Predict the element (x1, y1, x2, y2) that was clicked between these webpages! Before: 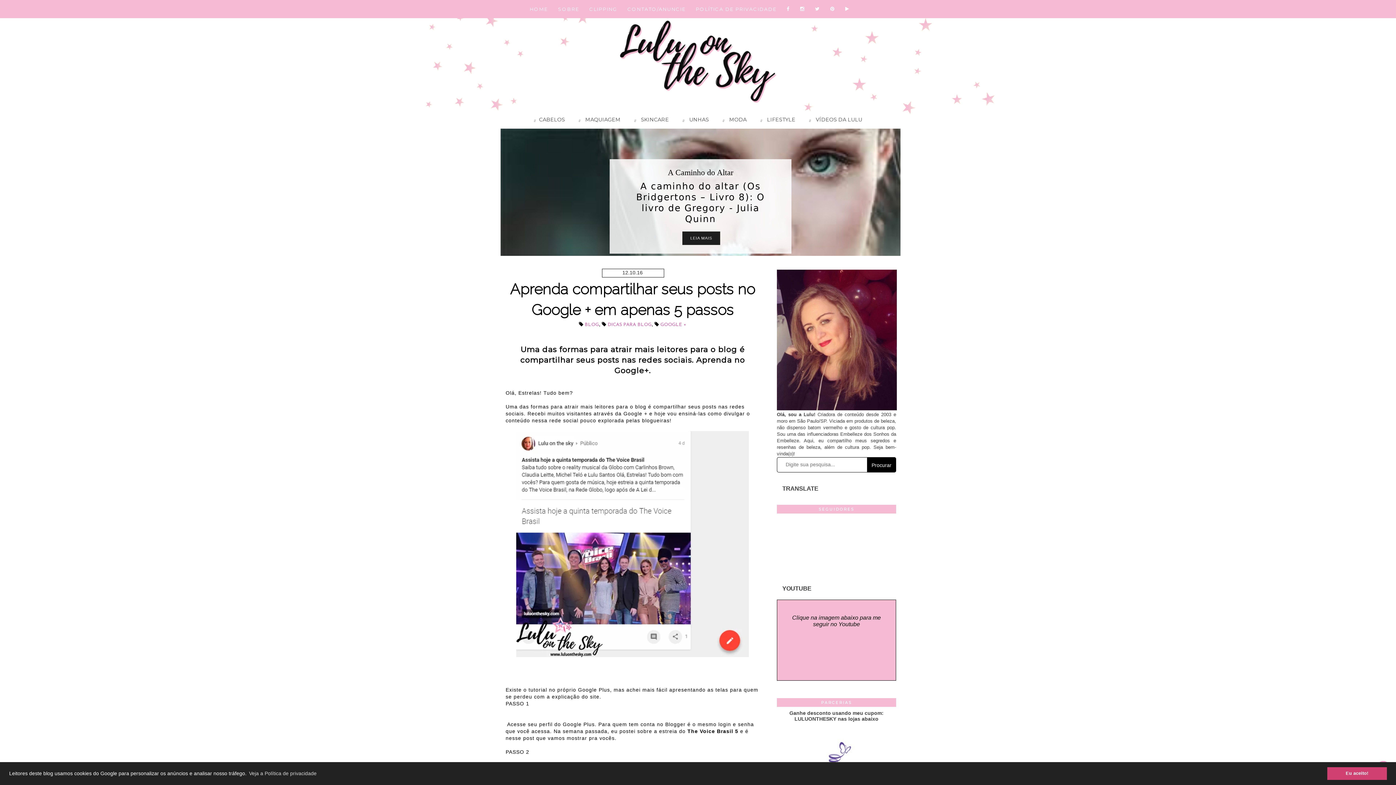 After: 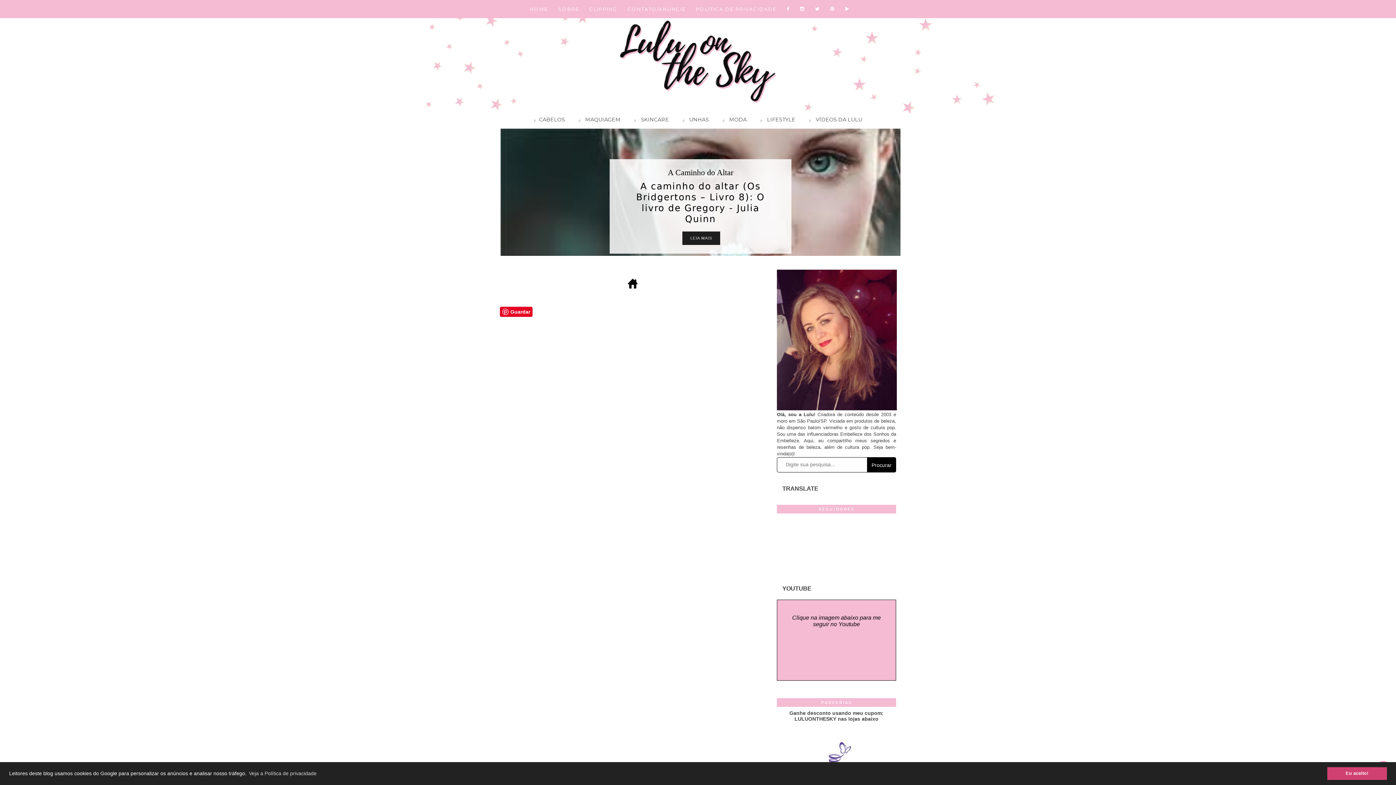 Action: bbox: (867, 457, 896, 472) label: Procurar